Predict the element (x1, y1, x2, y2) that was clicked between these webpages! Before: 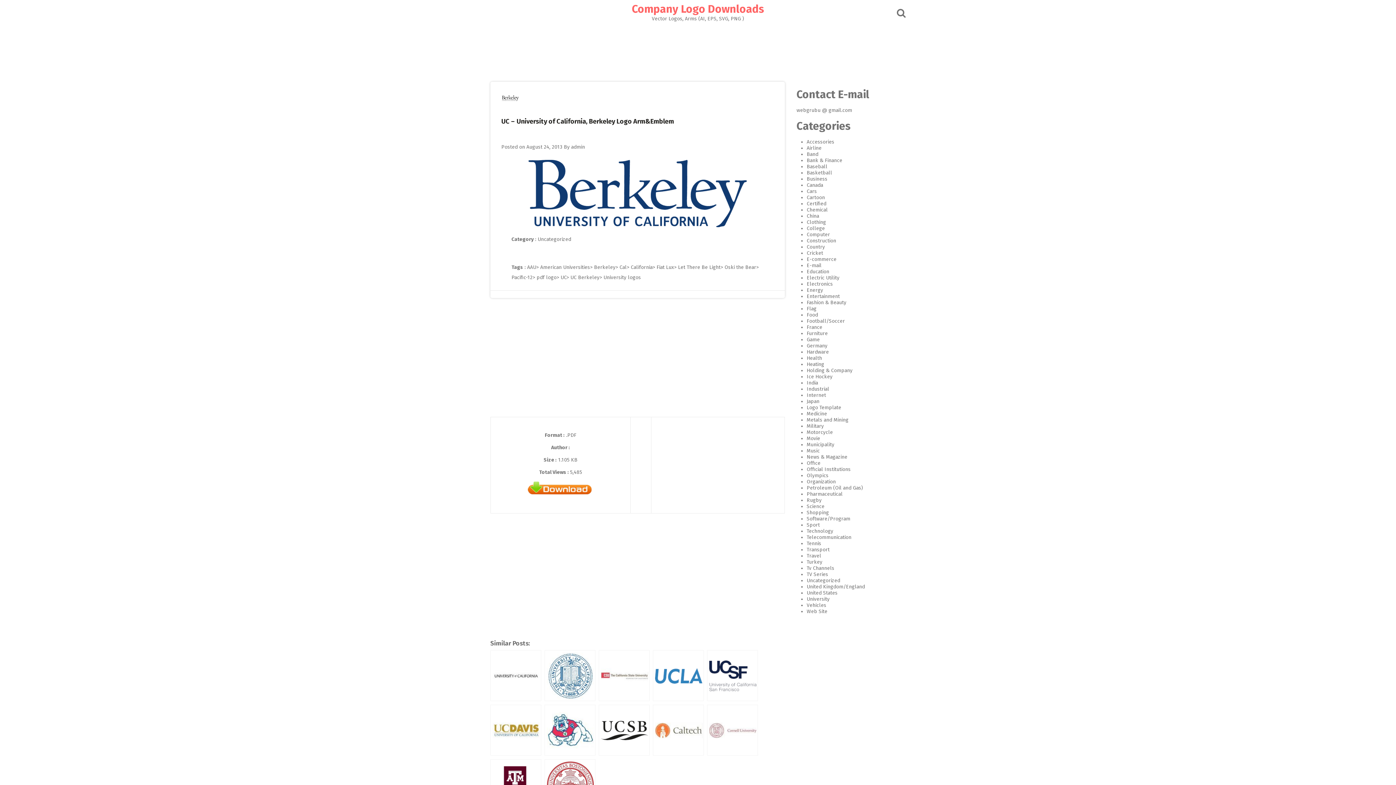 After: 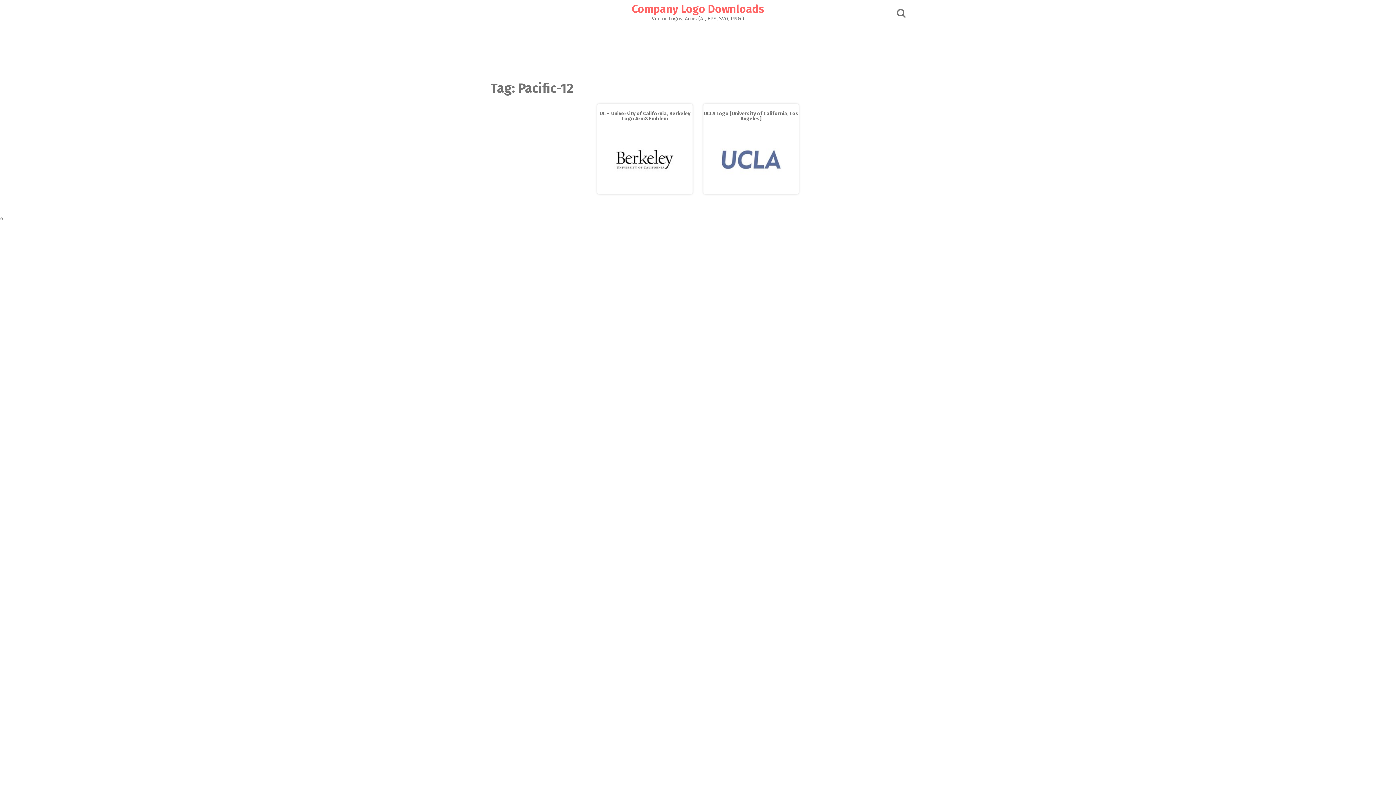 Action: label: Pacific-12 bbox: (511, 274, 532, 280)